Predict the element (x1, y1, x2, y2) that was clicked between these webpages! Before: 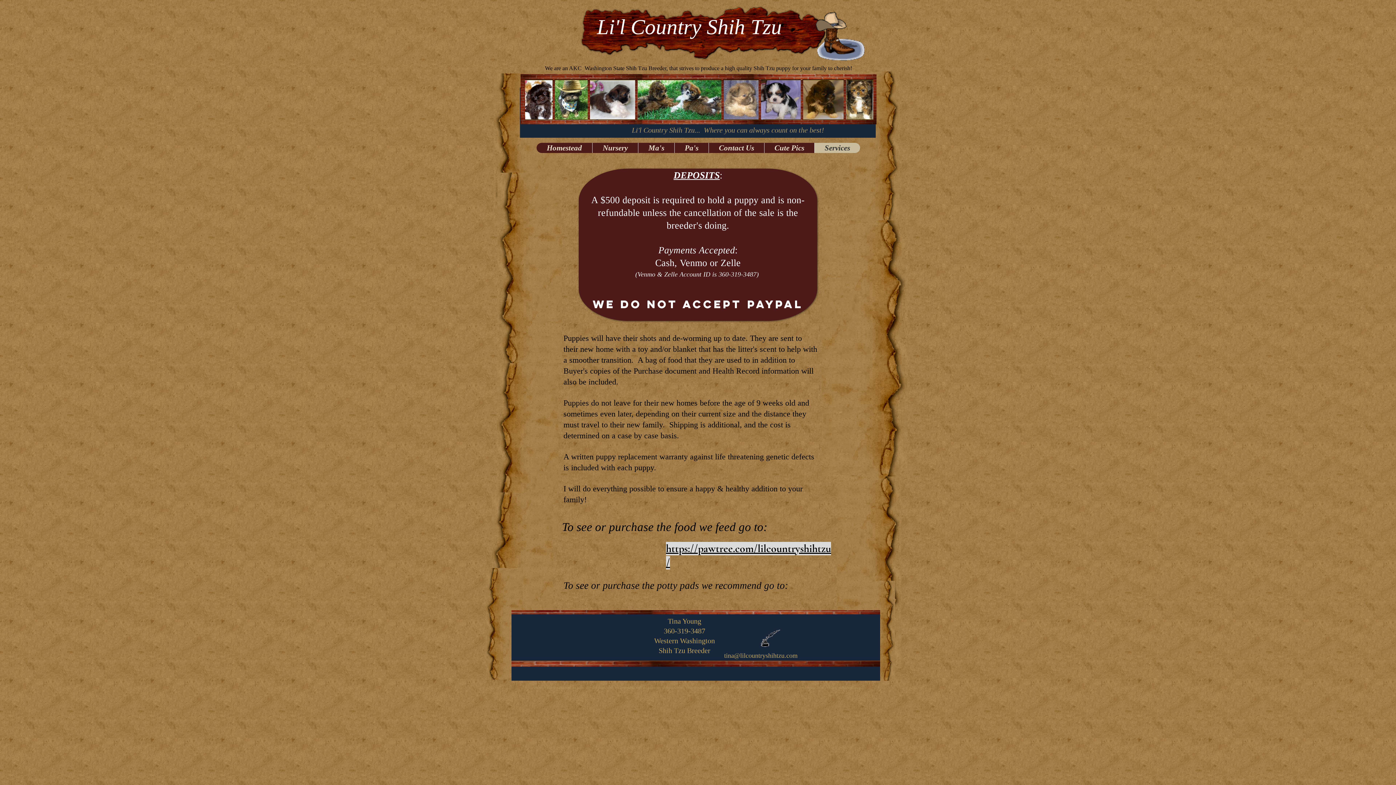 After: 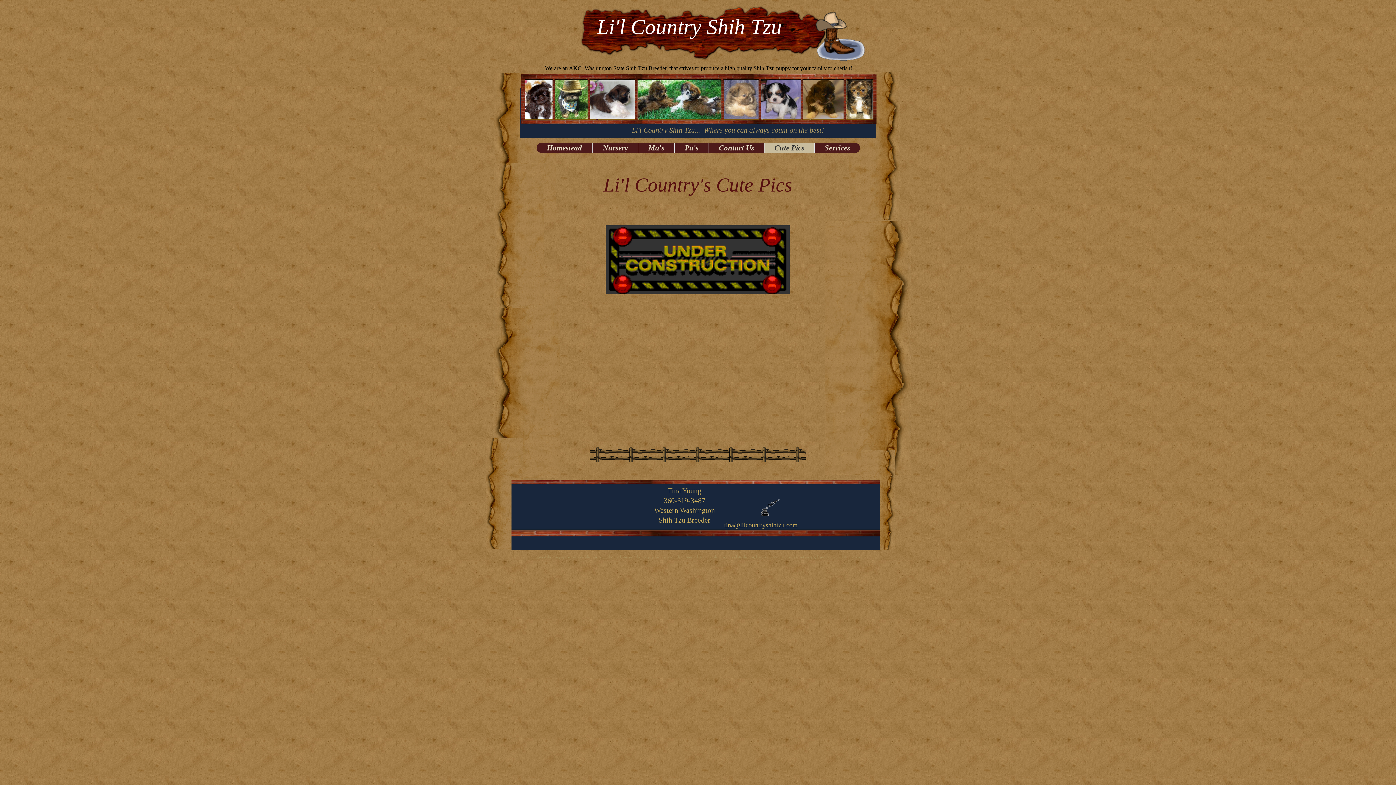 Action: label: Cute Pics bbox: (764, 142, 814, 153)